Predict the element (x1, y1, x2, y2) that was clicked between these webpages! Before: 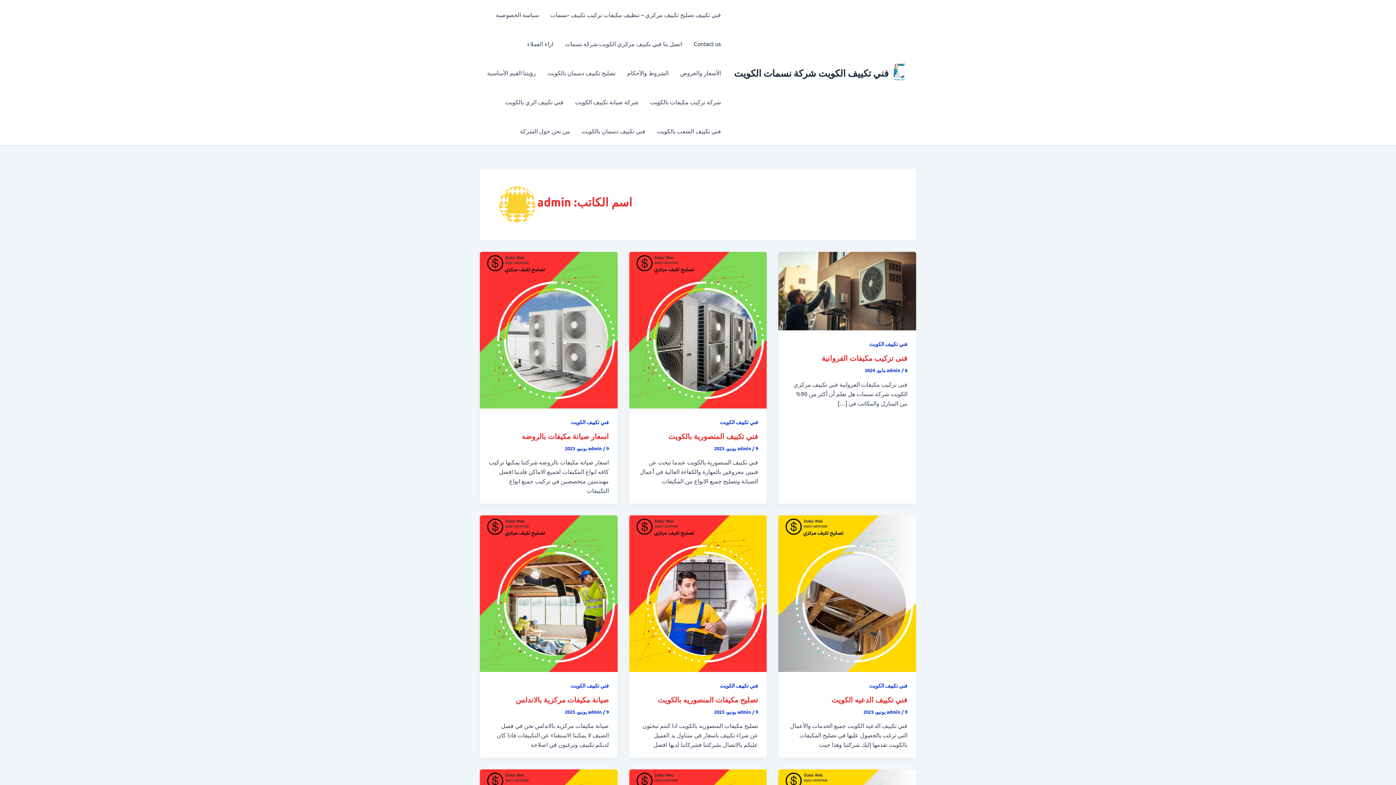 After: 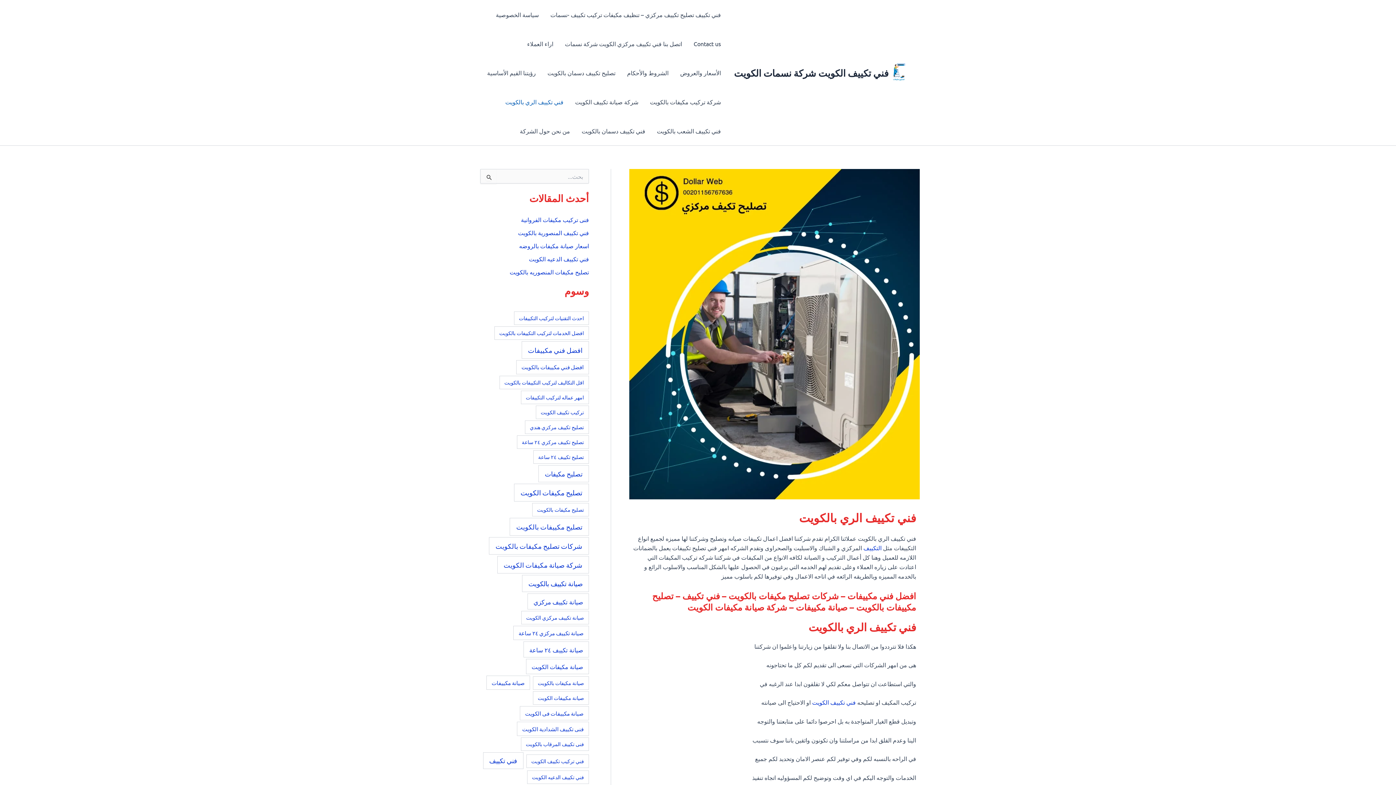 Action: label: فني تكييف الري بالكويت bbox: (499, 87, 569, 116)